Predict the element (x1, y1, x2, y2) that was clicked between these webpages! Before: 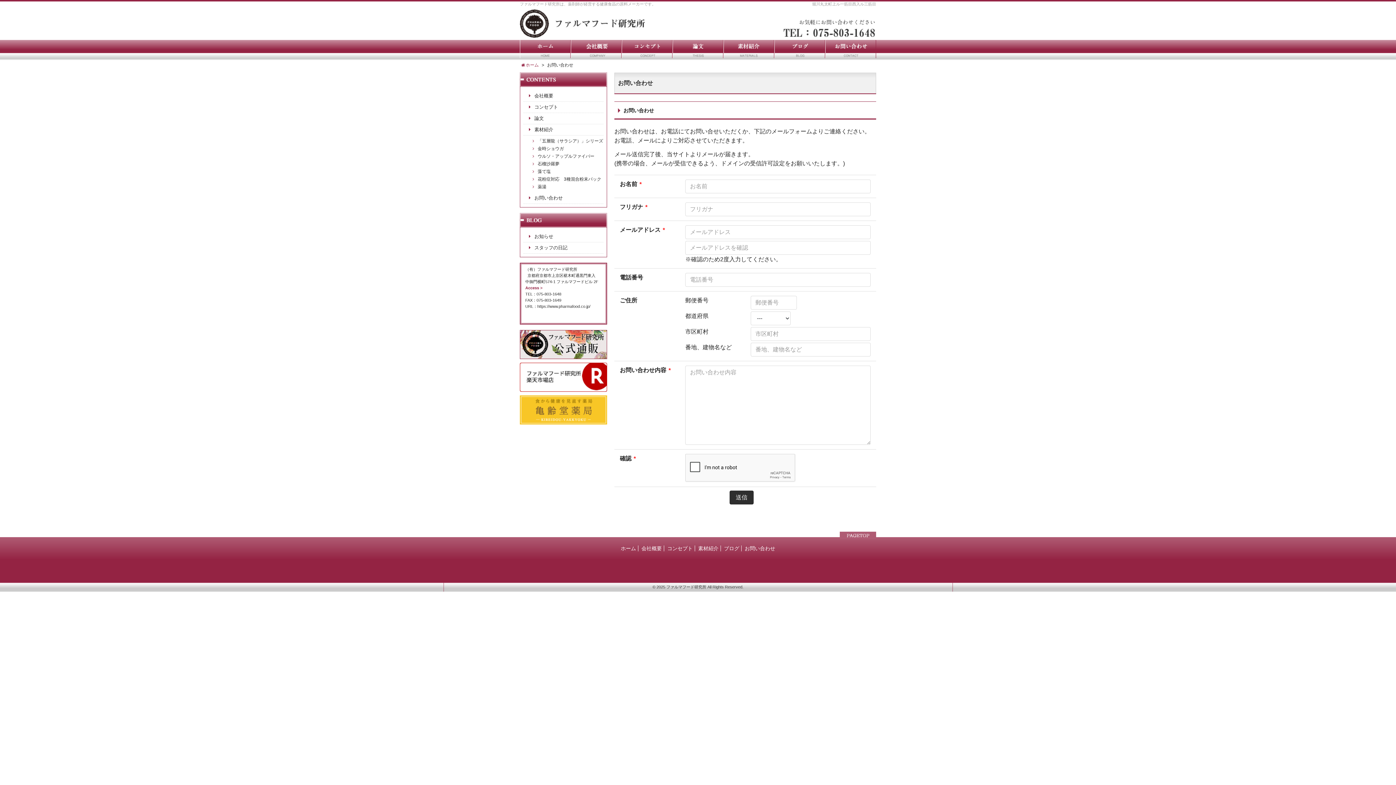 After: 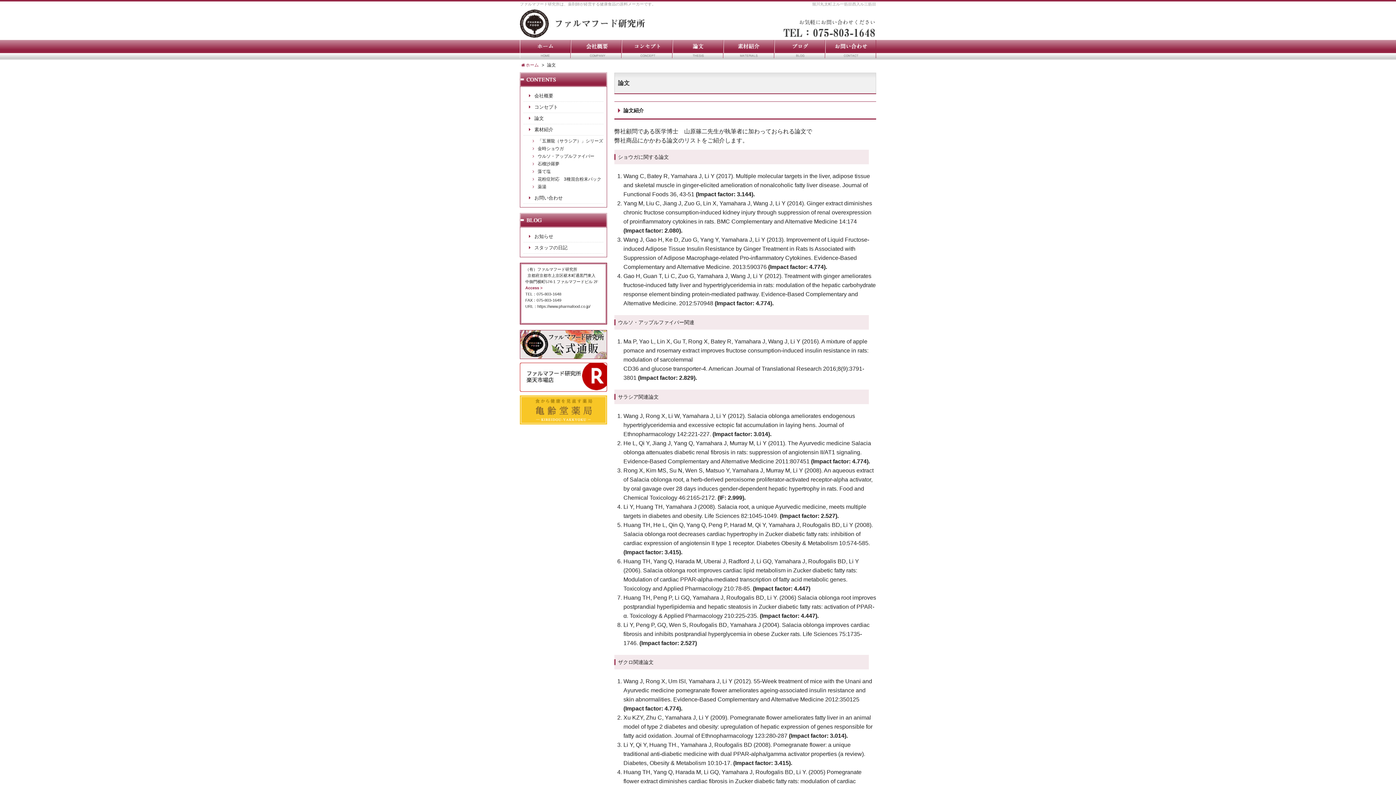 Action: bbox: (672, 40, 723, 58)